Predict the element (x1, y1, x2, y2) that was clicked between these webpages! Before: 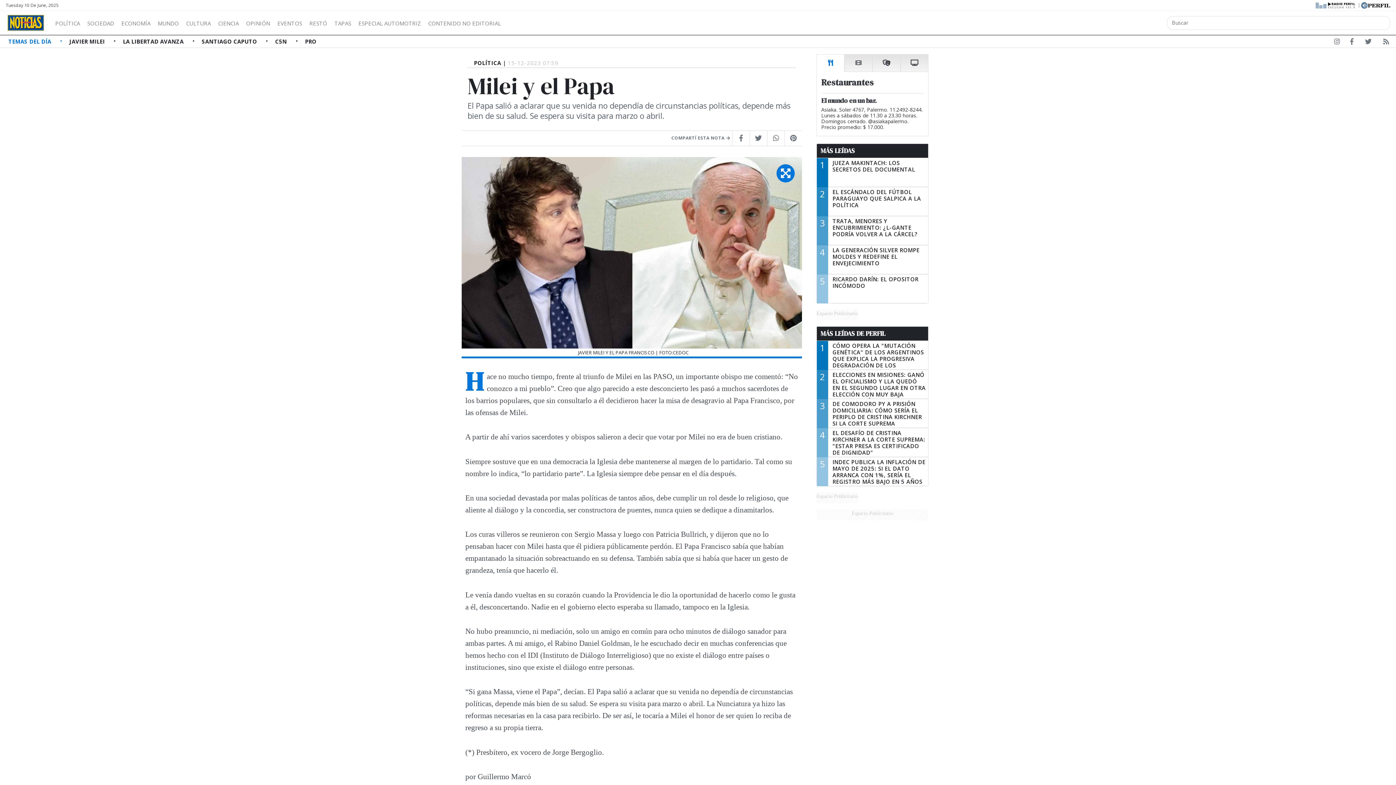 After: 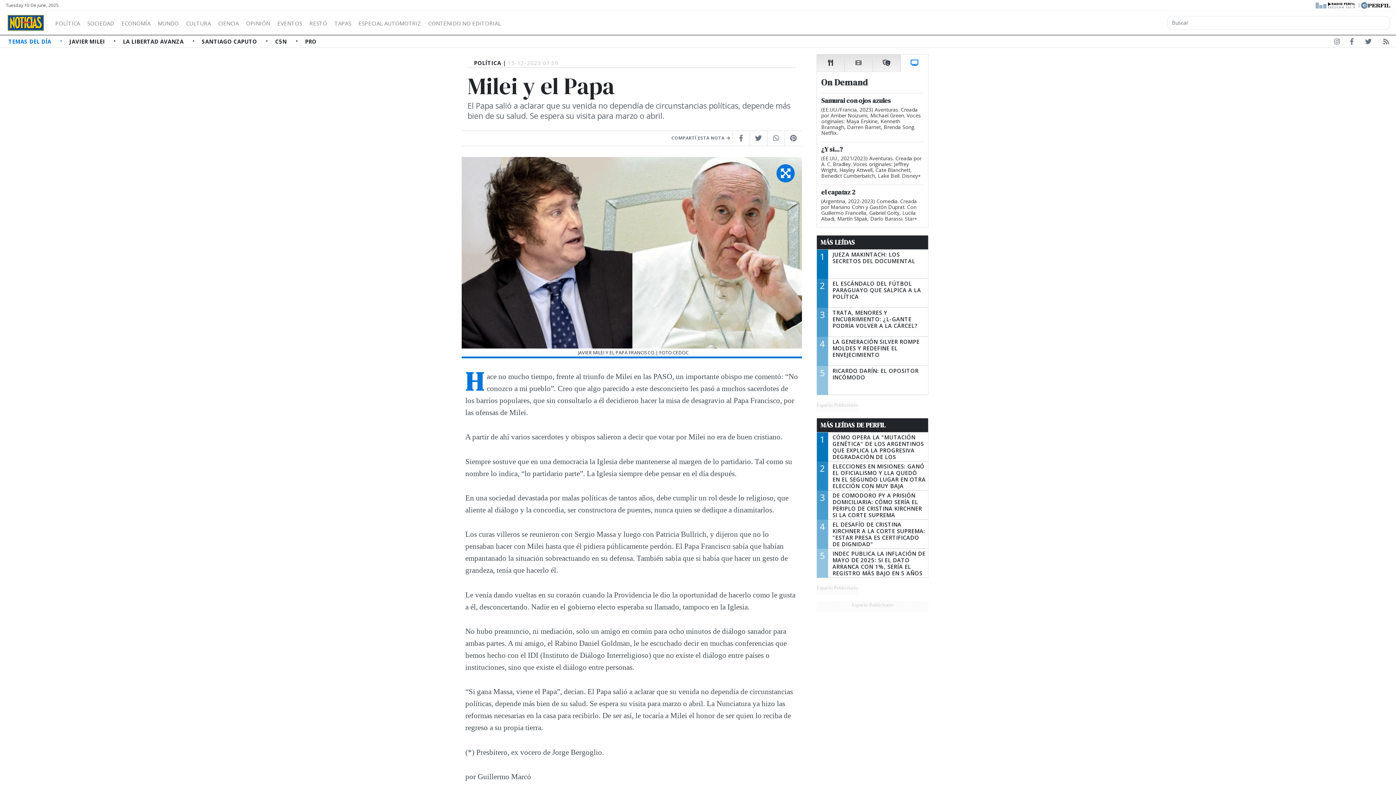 Action: bbox: (900, 54, 928, 72)